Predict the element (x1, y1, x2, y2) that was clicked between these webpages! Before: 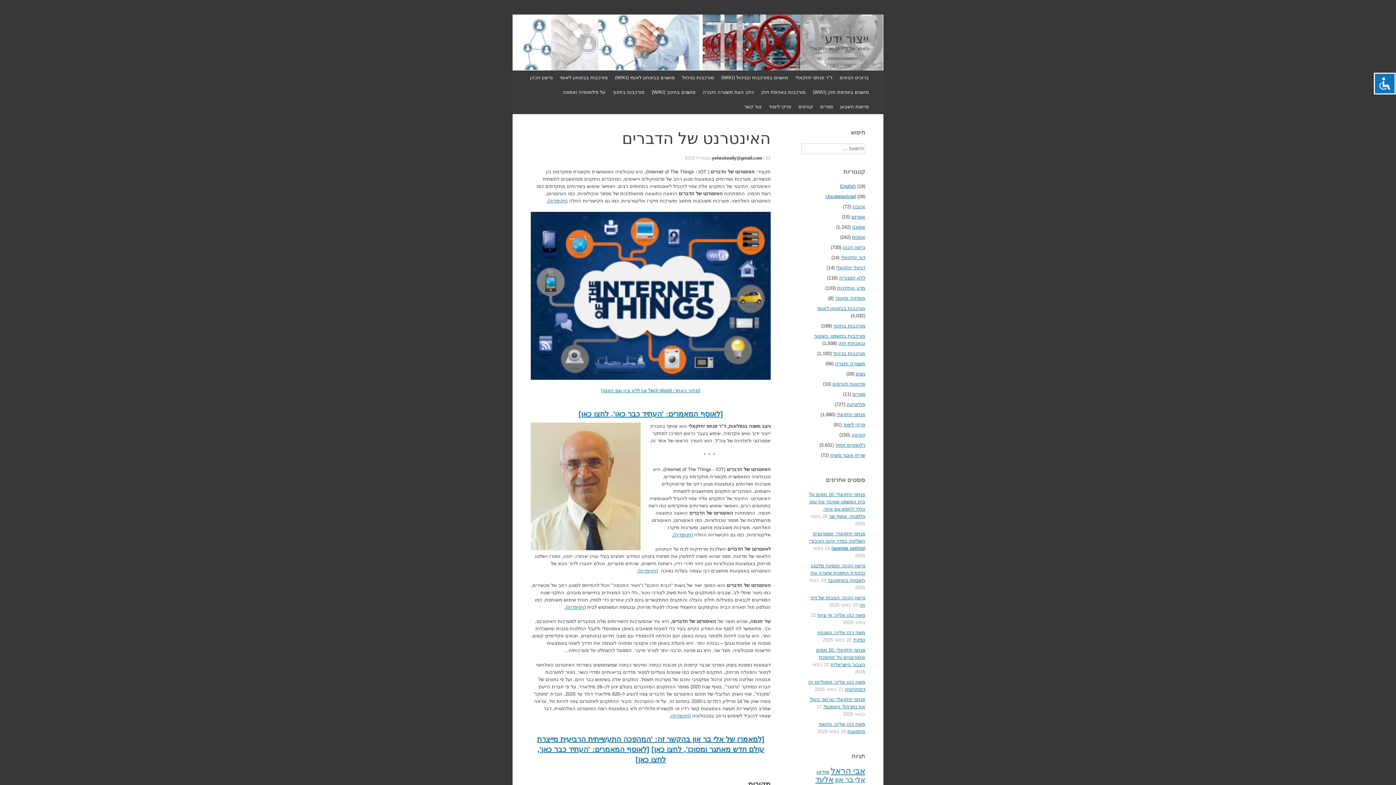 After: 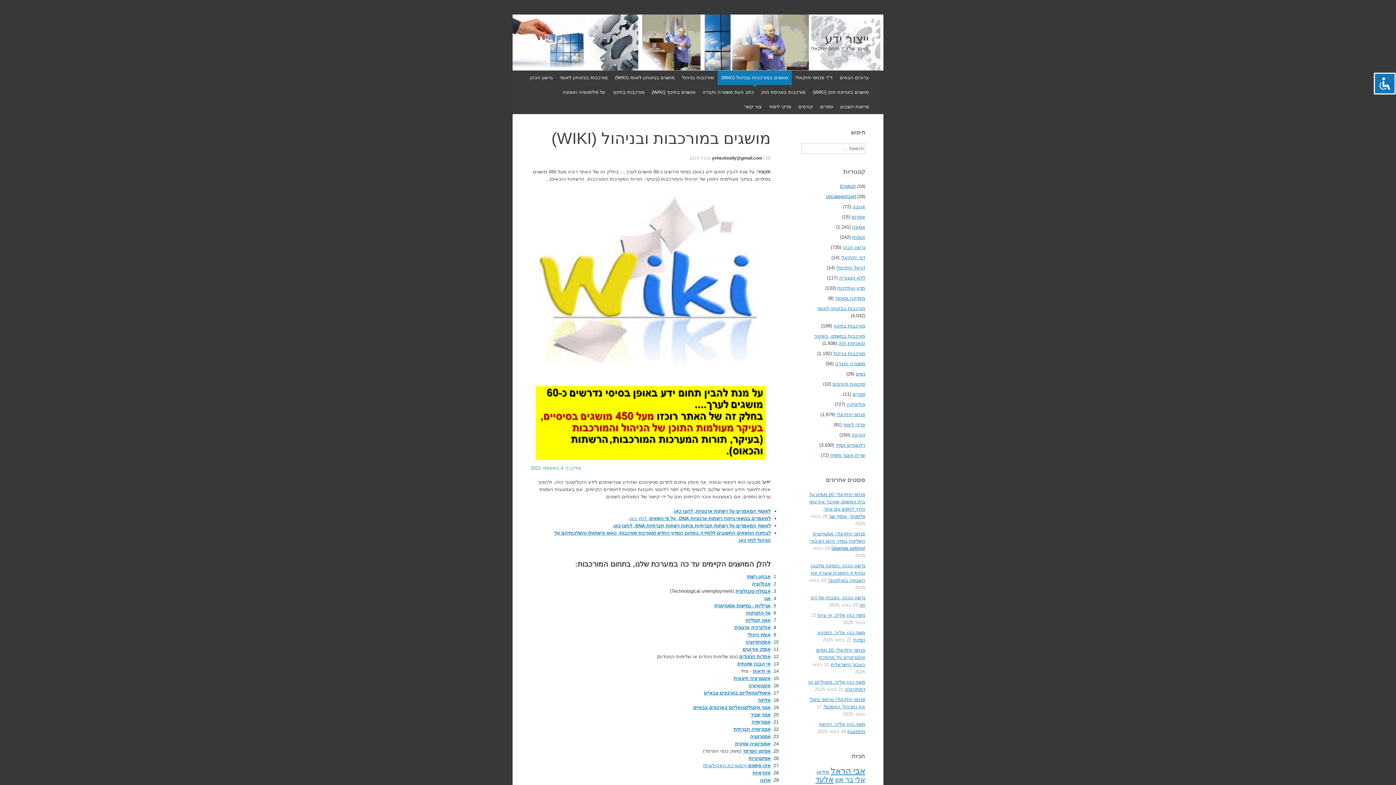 Action: bbox: (717, 70, 792, 85) label: מושגים במורכבות ובניהול (WIKI)